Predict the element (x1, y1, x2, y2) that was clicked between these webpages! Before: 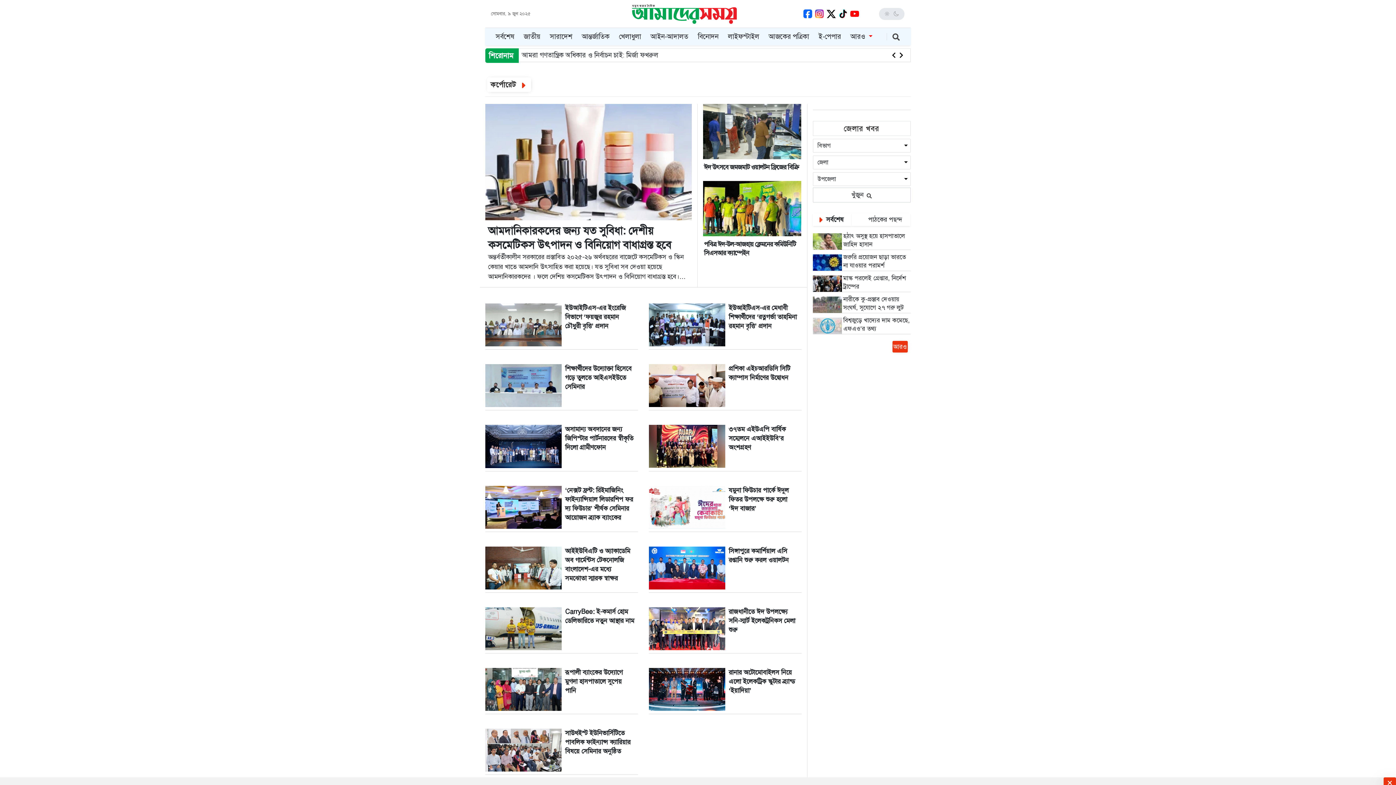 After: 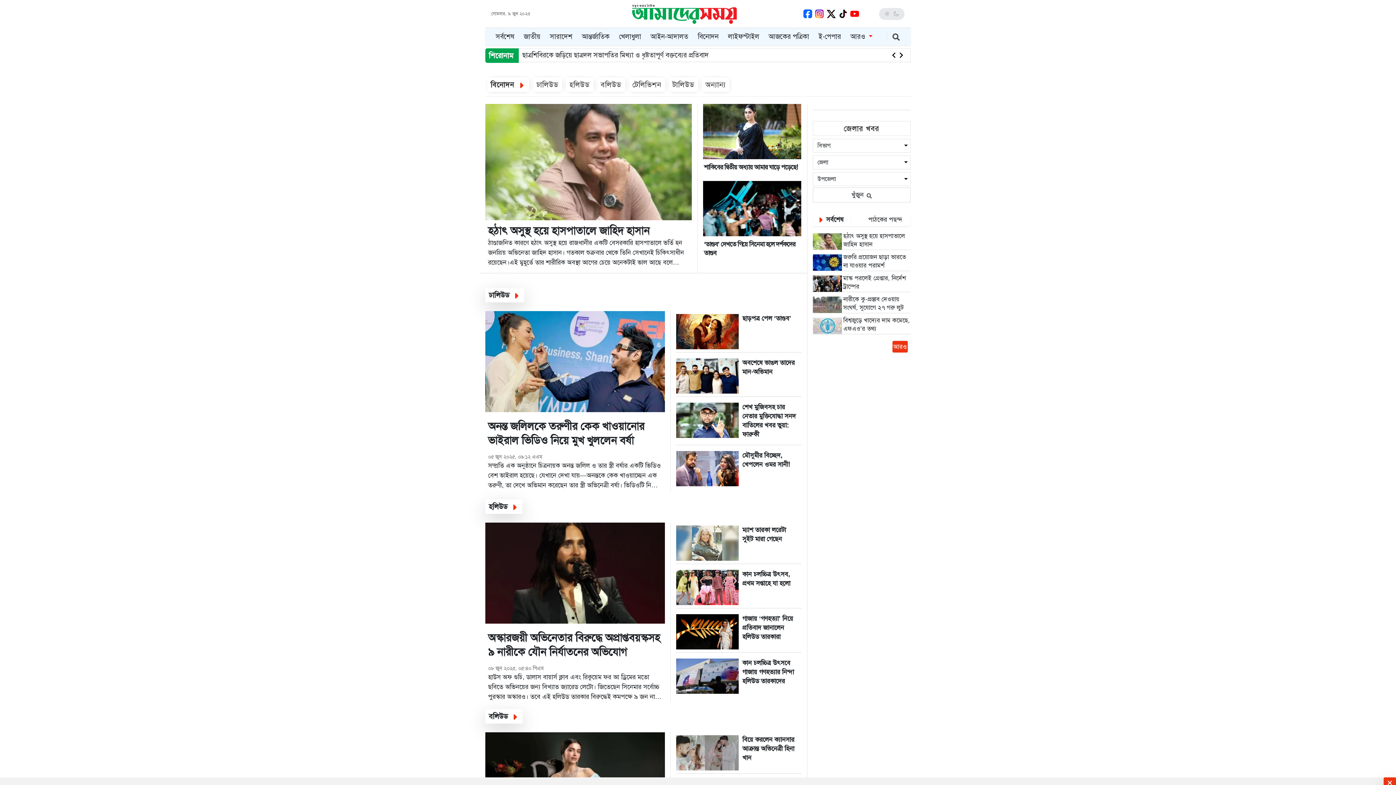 Action: label: বিনোদন bbox: (696, 28, 720, 45)